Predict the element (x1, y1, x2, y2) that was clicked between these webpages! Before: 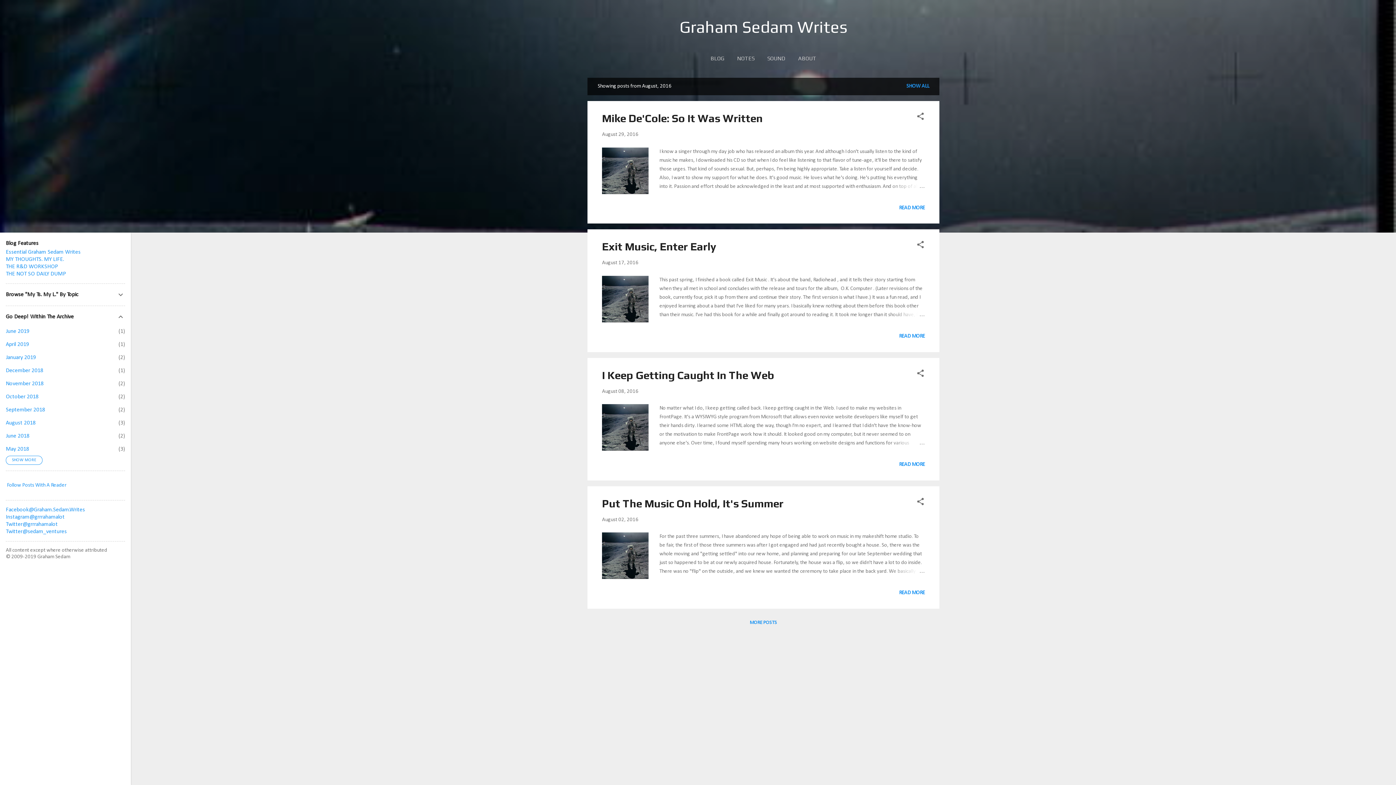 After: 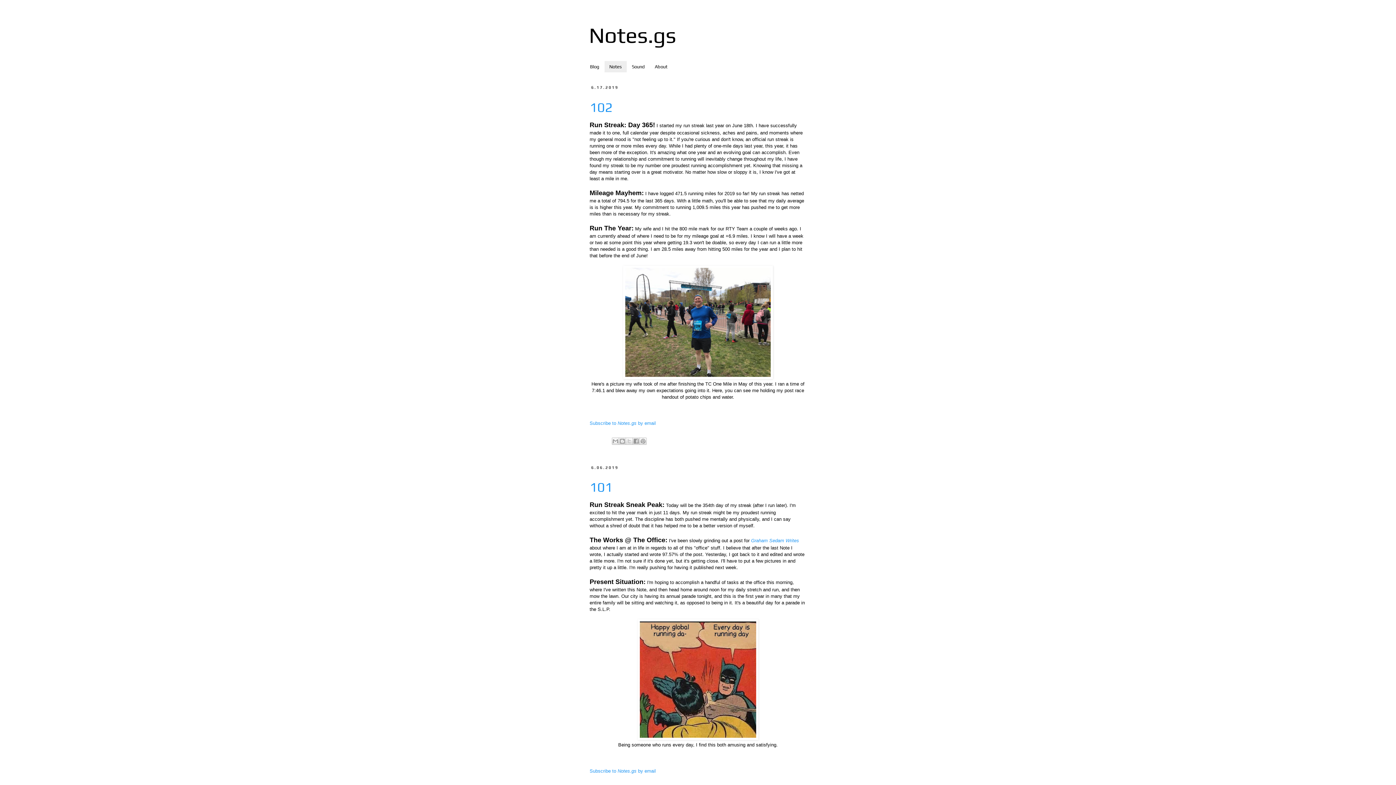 Action: bbox: (734, 50, 757, 66) label: NOTES